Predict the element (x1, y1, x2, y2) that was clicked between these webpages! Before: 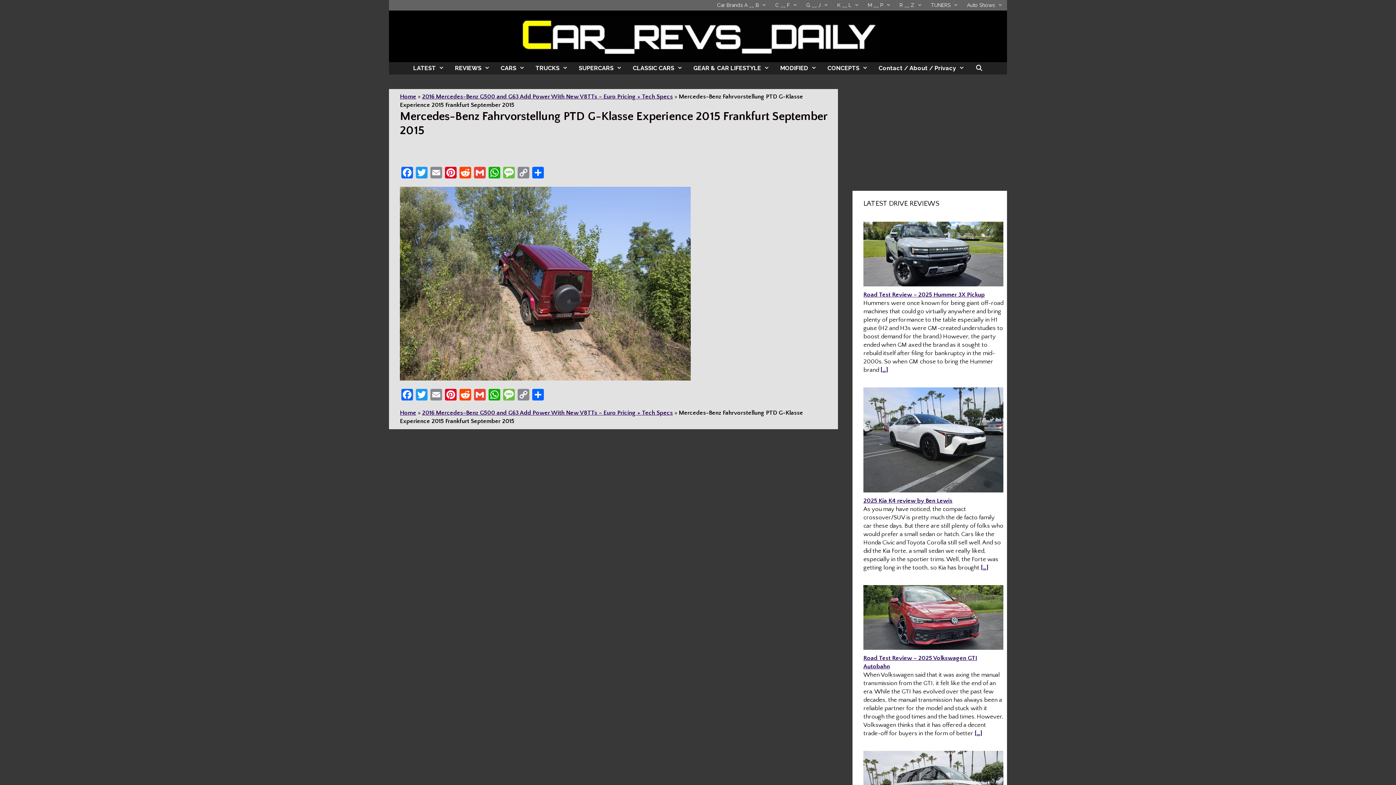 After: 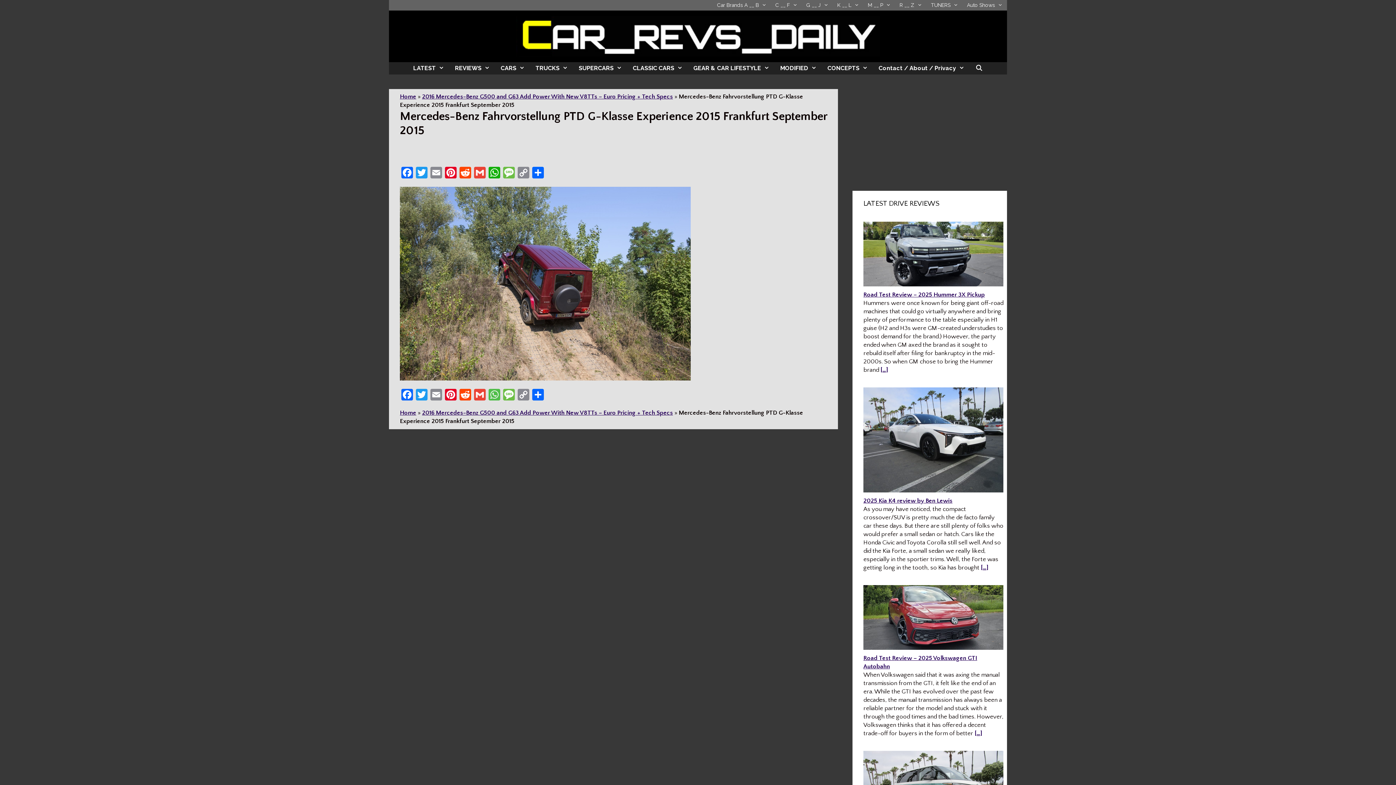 Action: bbox: (487, 389, 501, 403) label: WhatsApp